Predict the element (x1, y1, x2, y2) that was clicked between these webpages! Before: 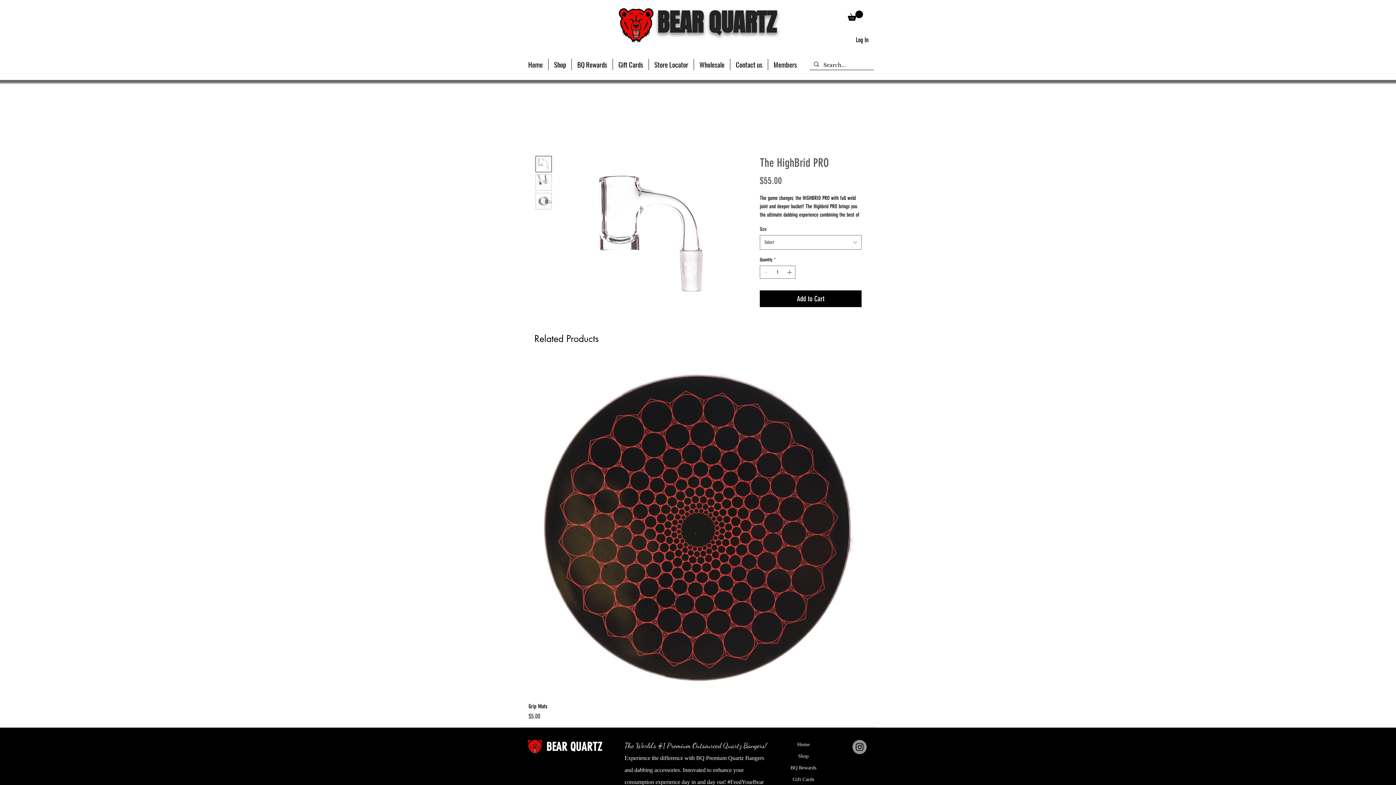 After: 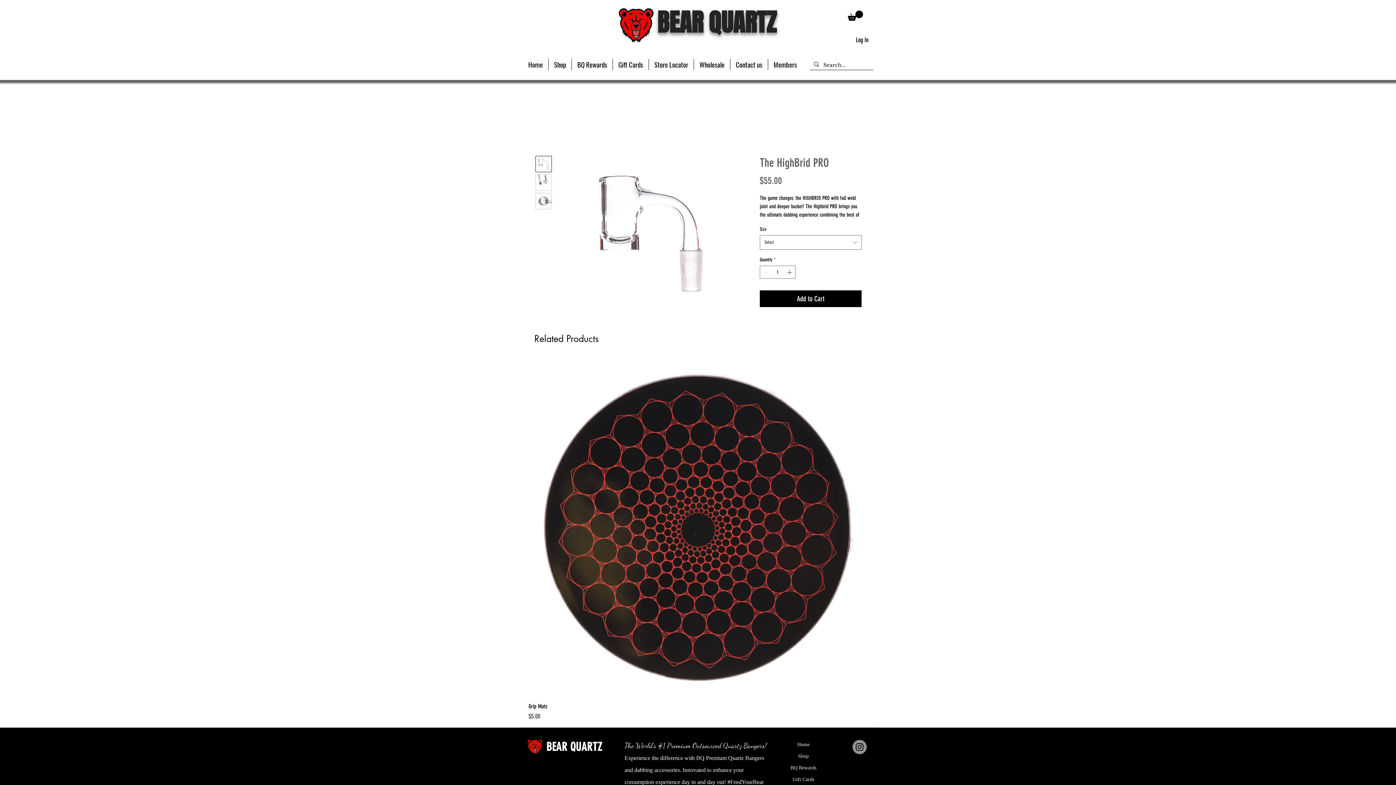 Action: bbox: (535, 156, 552, 172)